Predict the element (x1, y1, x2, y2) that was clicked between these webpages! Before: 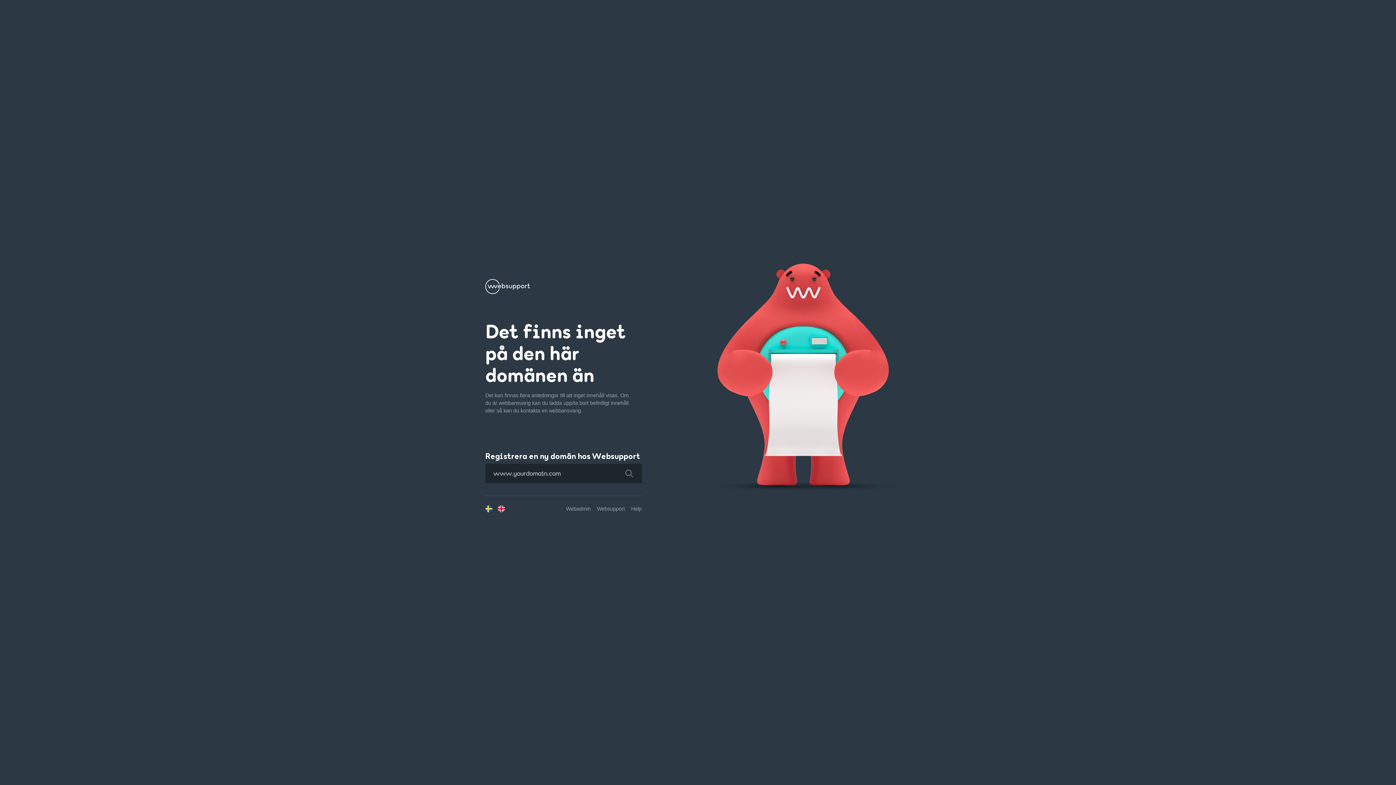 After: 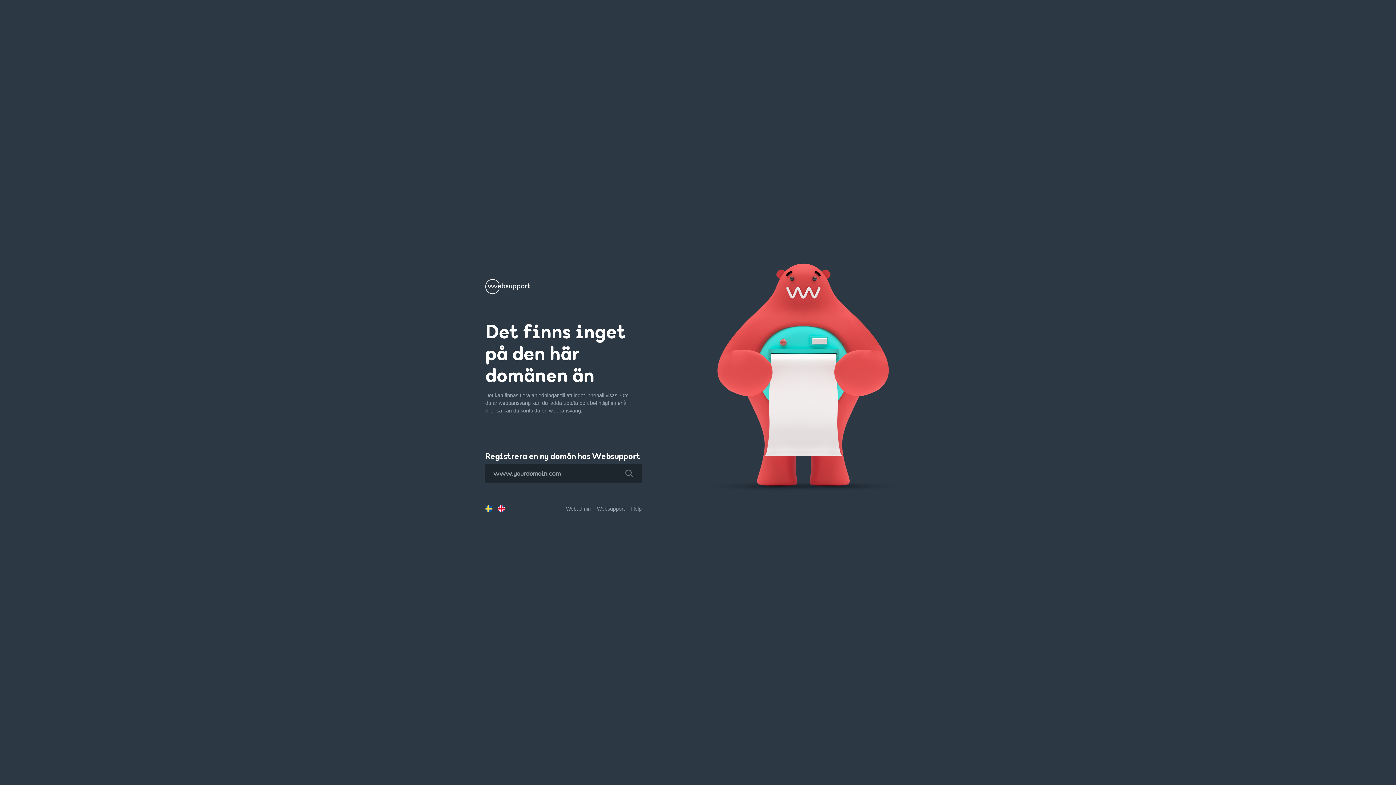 Action: bbox: (616, 463, 642, 483)